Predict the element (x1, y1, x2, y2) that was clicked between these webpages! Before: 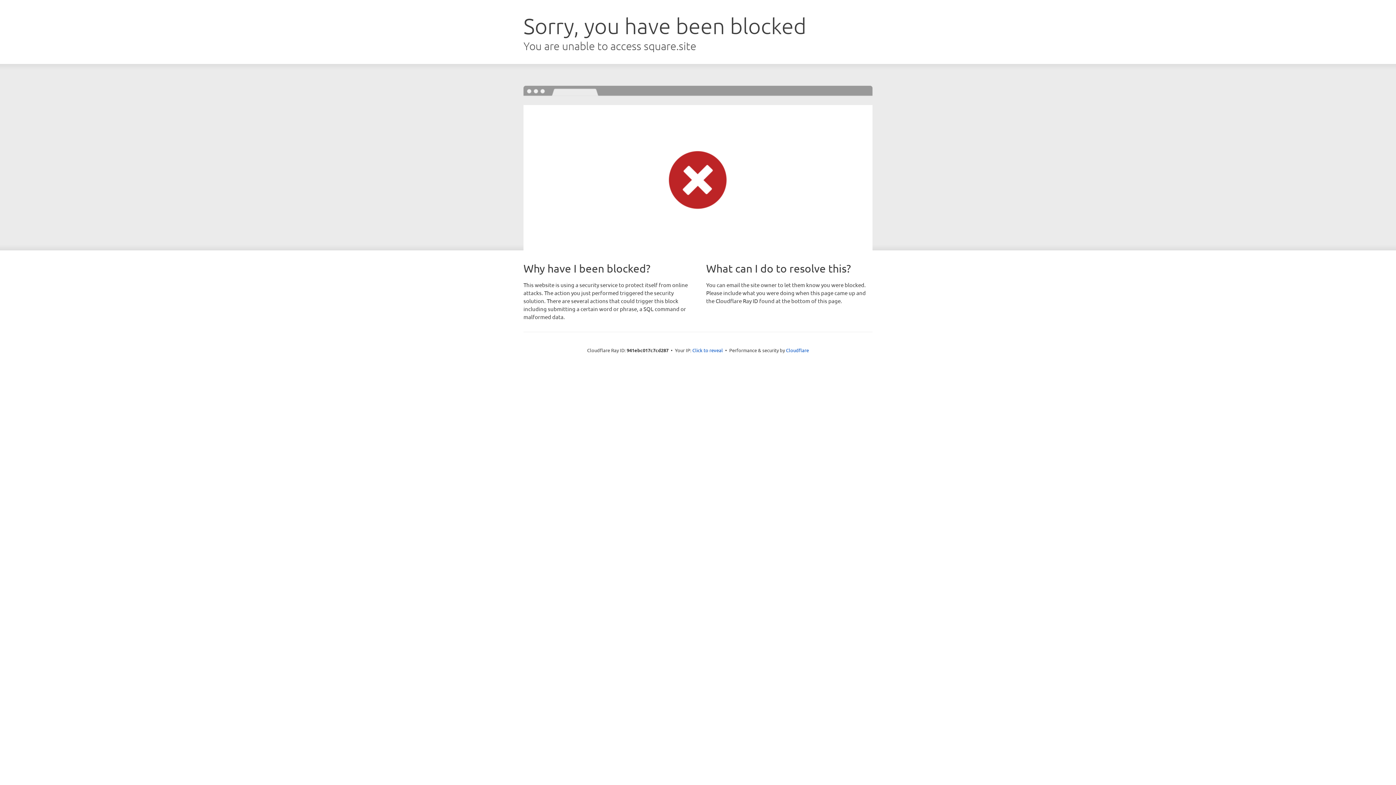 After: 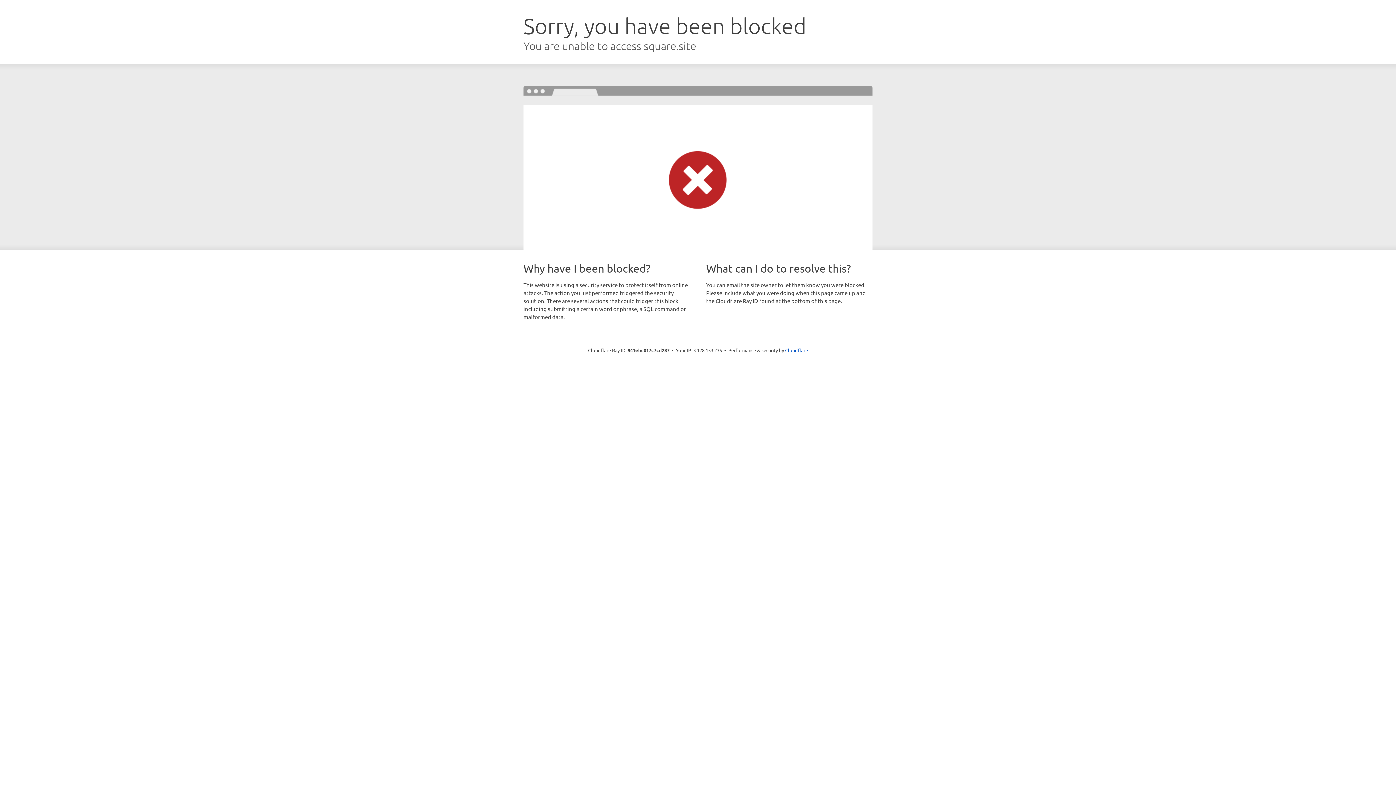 Action: bbox: (692, 346, 723, 353) label: Click to reveal